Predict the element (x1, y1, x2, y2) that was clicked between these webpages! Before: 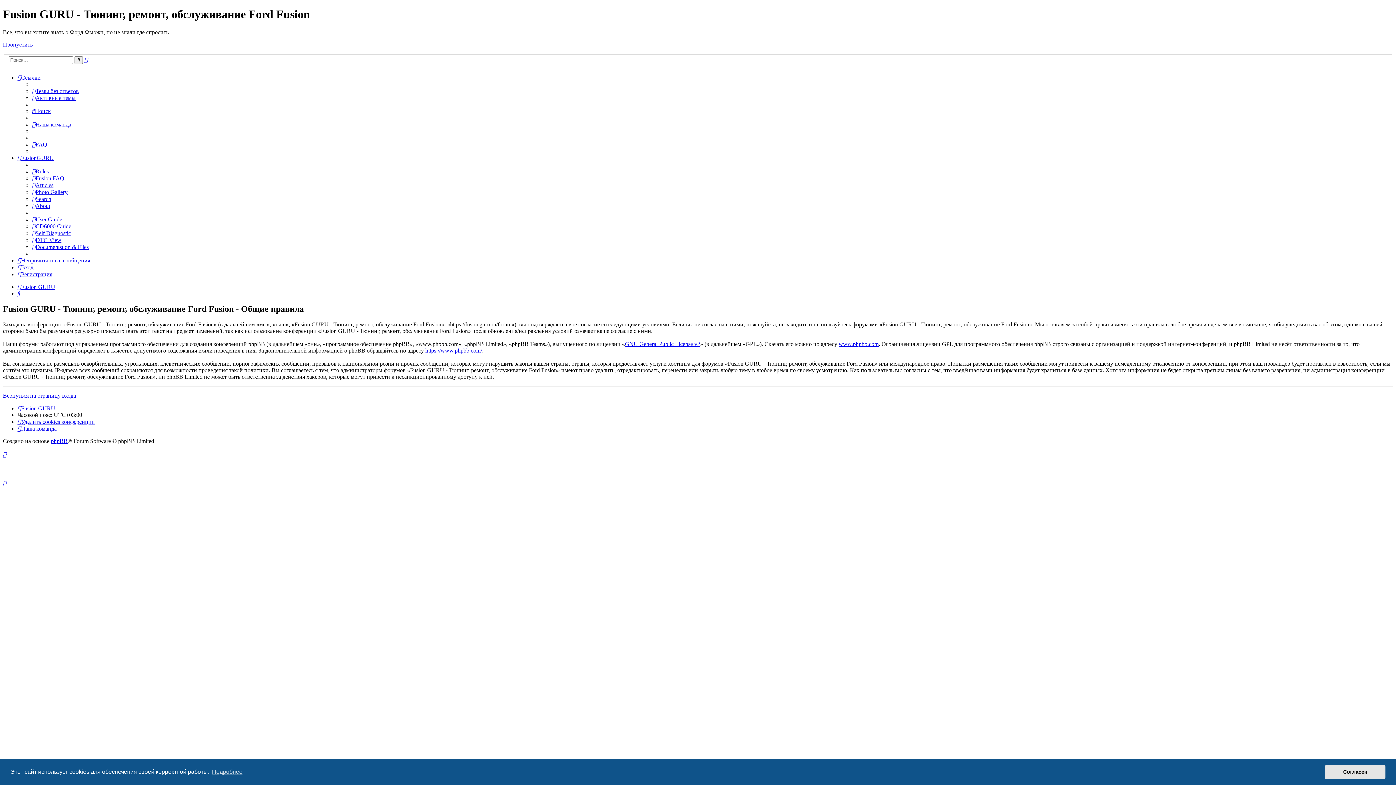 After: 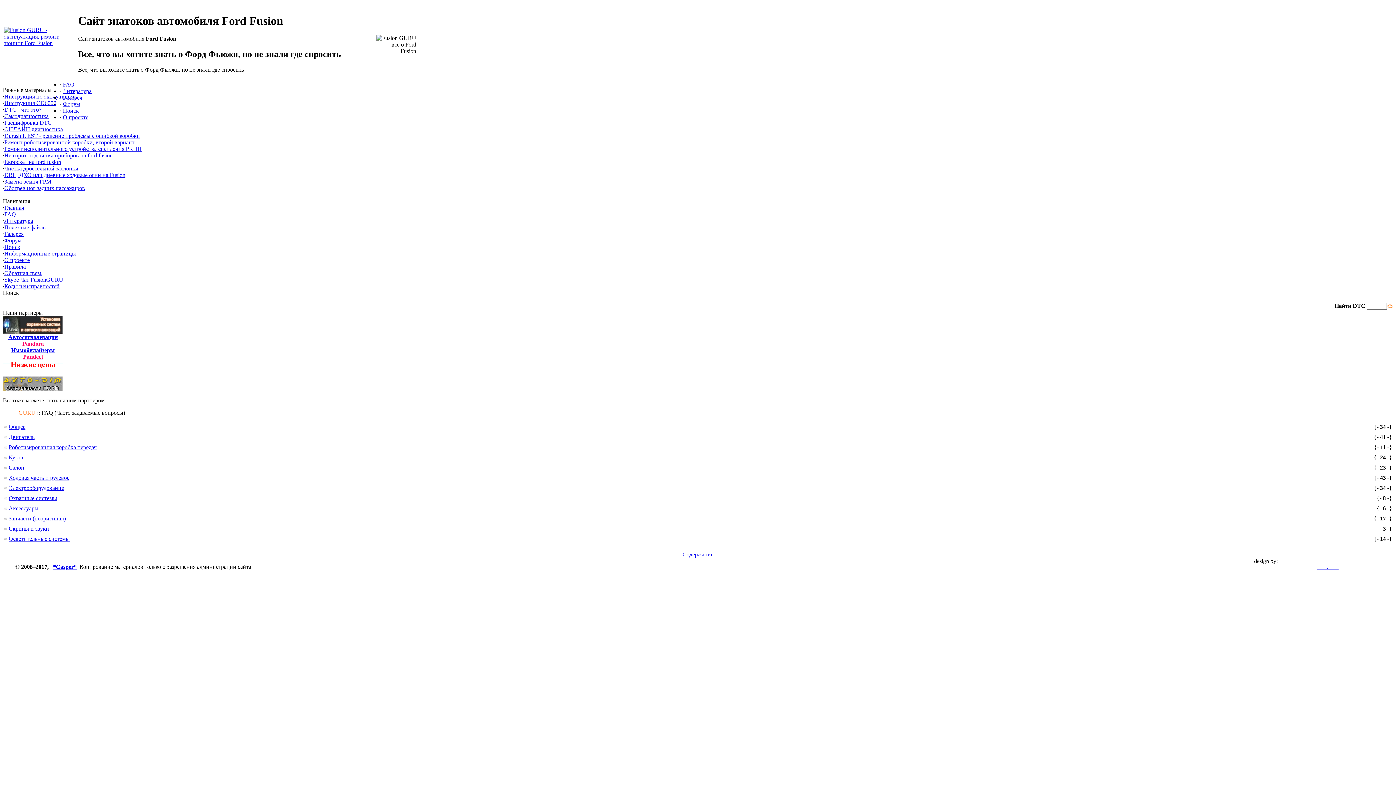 Action: bbox: (32, 175, 64, 181) label: Fusion FAQ